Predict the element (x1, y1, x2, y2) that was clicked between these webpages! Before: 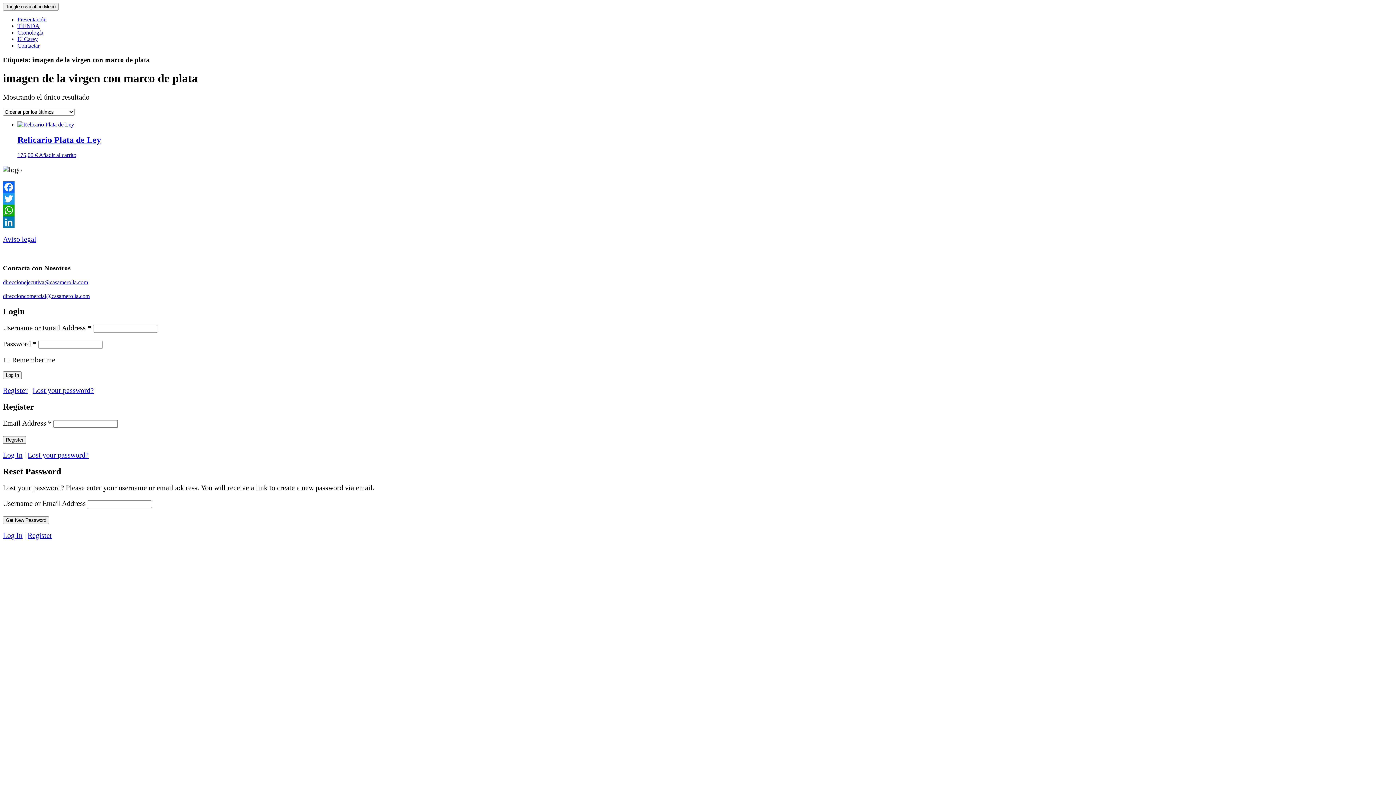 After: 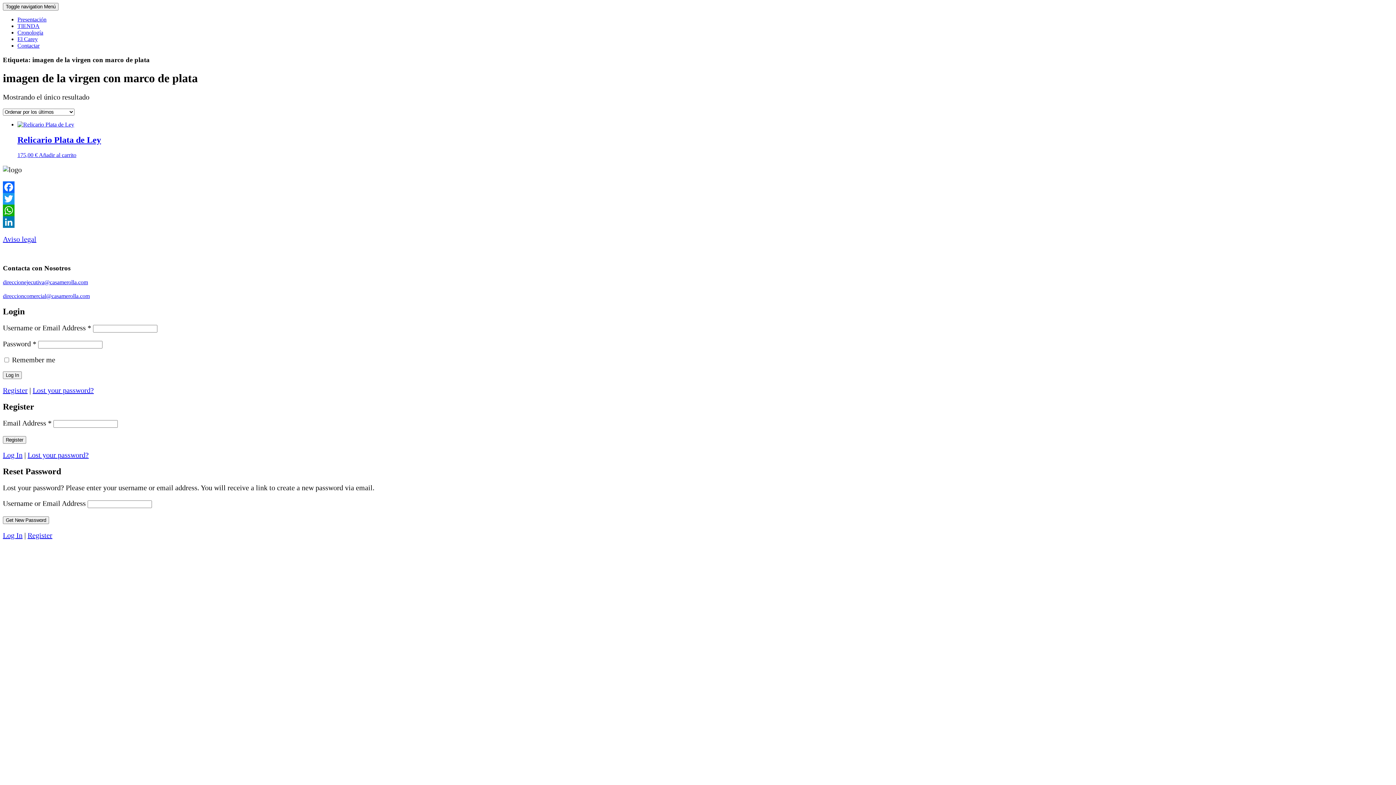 Action: label: Register bbox: (27, 531, 52, 539)